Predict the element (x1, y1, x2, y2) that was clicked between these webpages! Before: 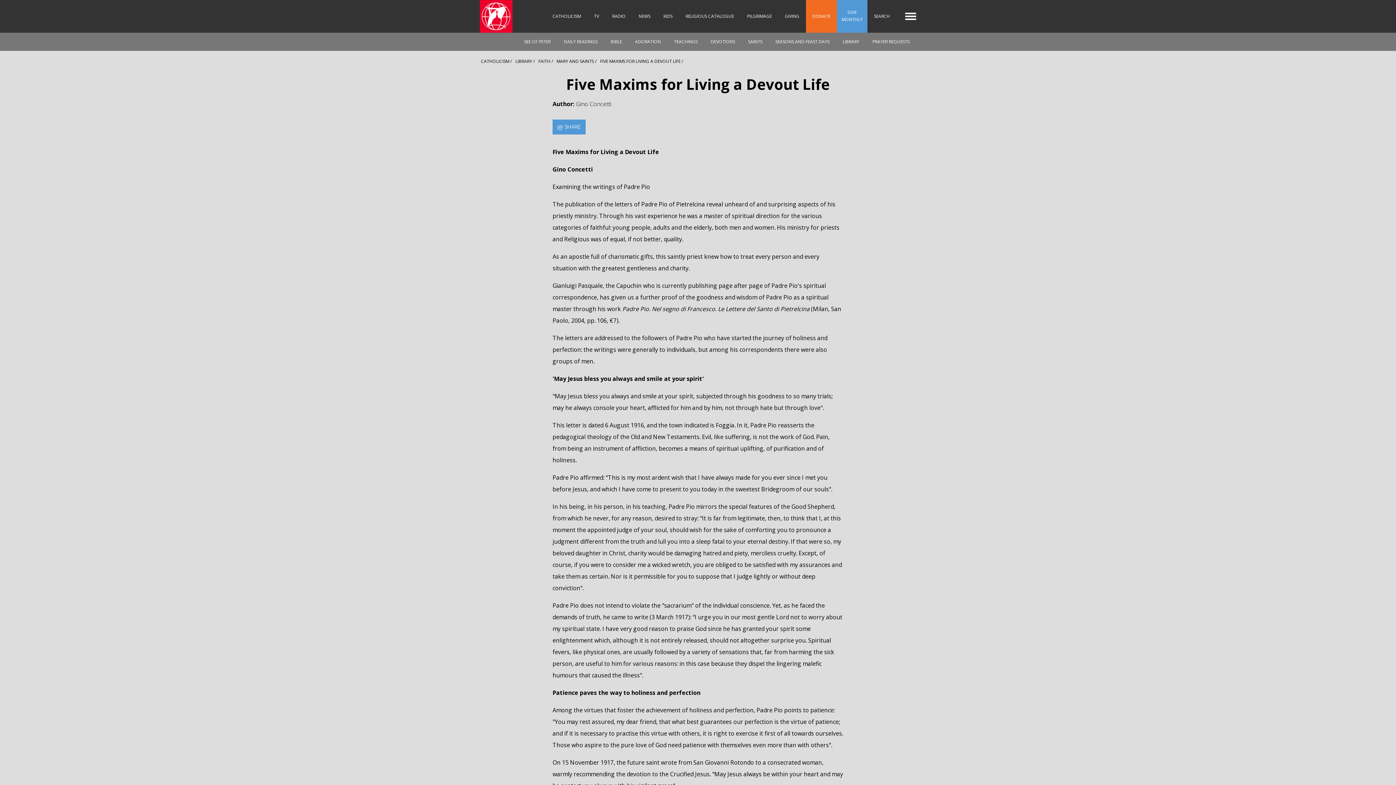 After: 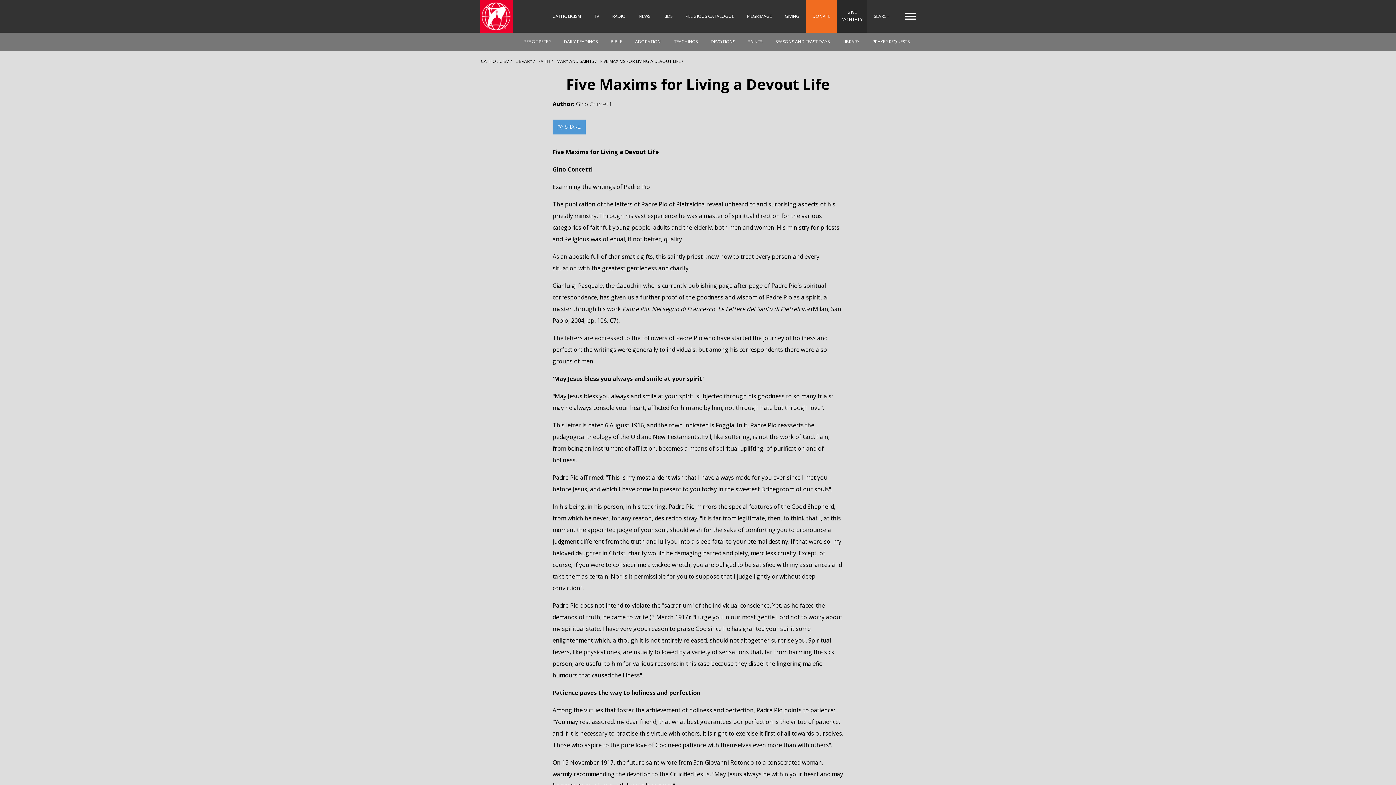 Action: bbox: (837, 0, 867, 32) label: GIVE MONTHLY